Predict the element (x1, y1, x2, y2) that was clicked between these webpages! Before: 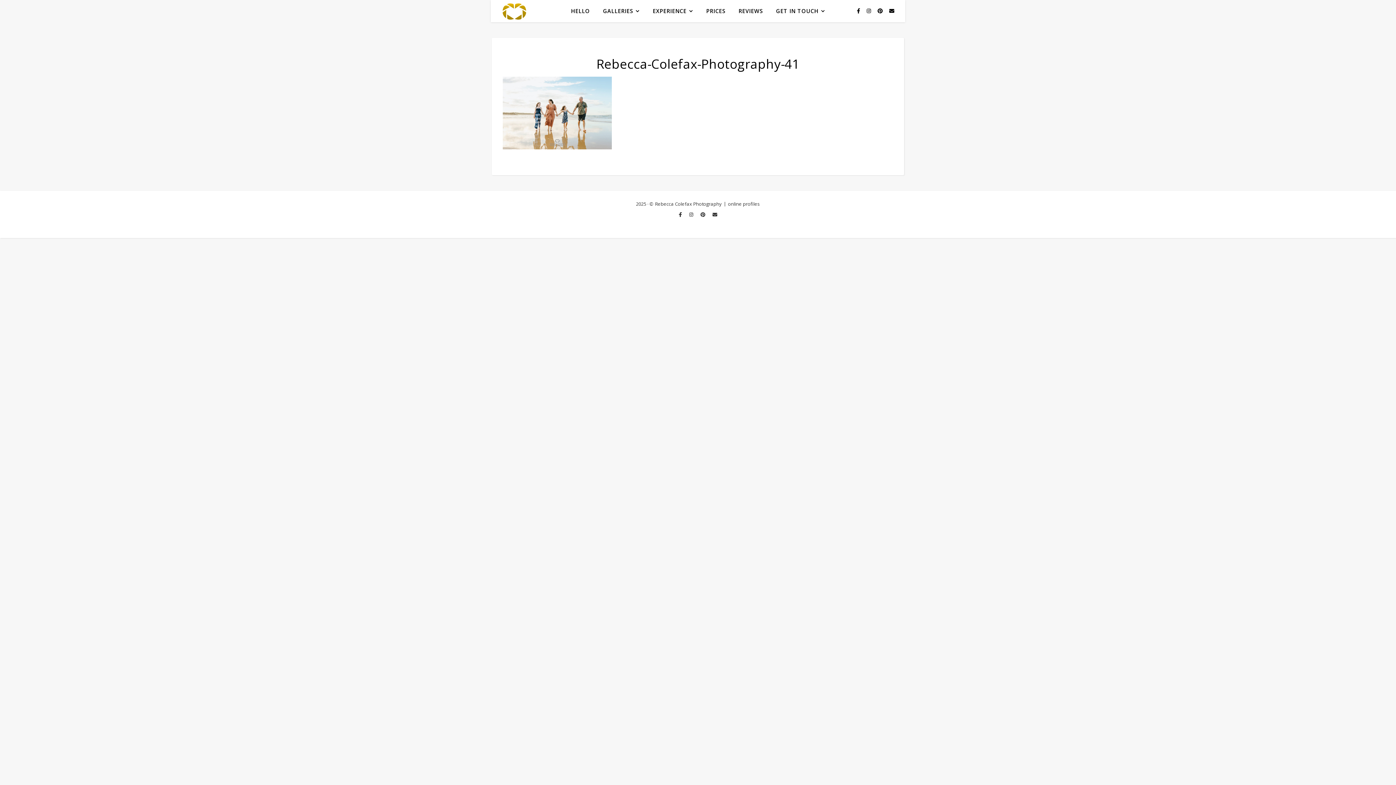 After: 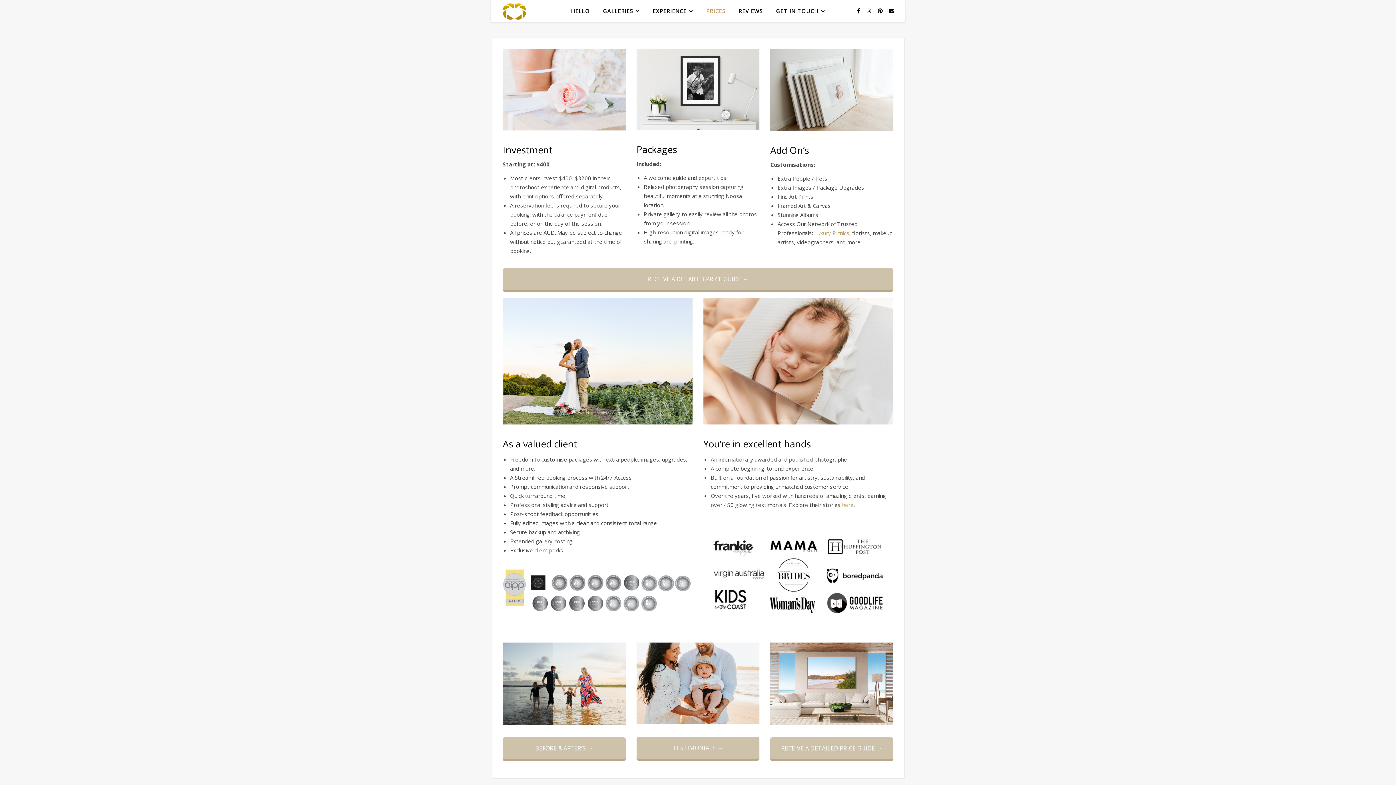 Action: label: PRICES bbox: (700, 0, 731, 21)